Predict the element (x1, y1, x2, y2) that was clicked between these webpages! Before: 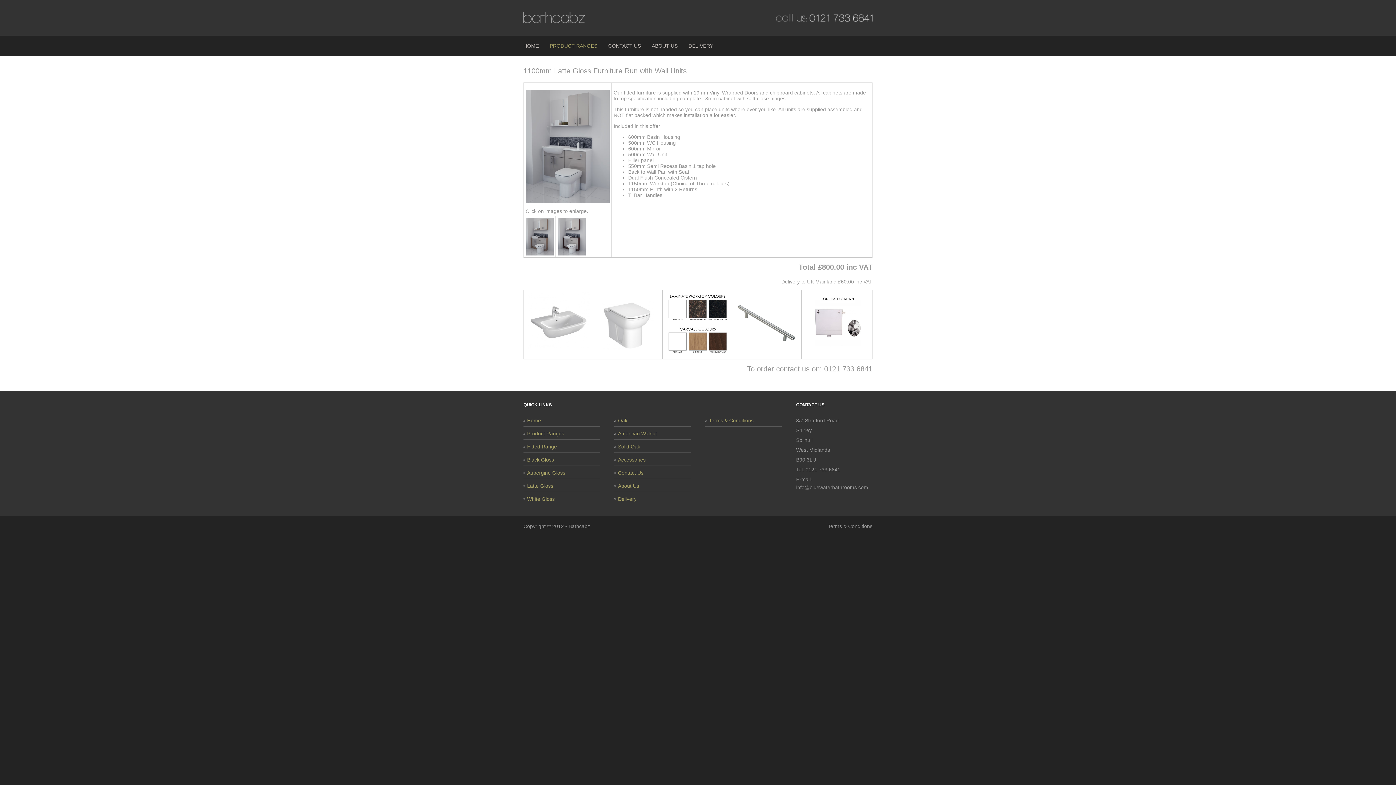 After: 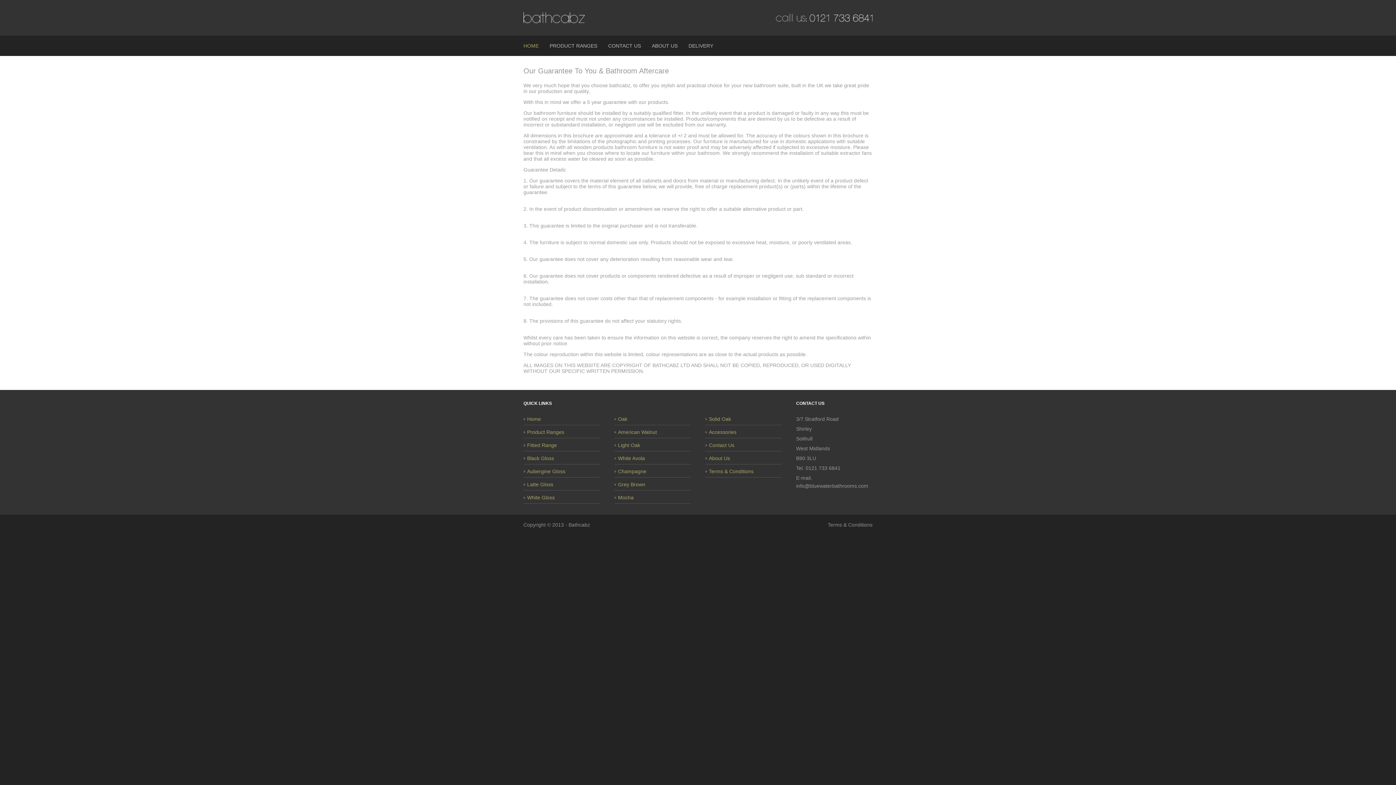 Action: label: Terms & Conditions bbox: (828, 523, 872, 529)